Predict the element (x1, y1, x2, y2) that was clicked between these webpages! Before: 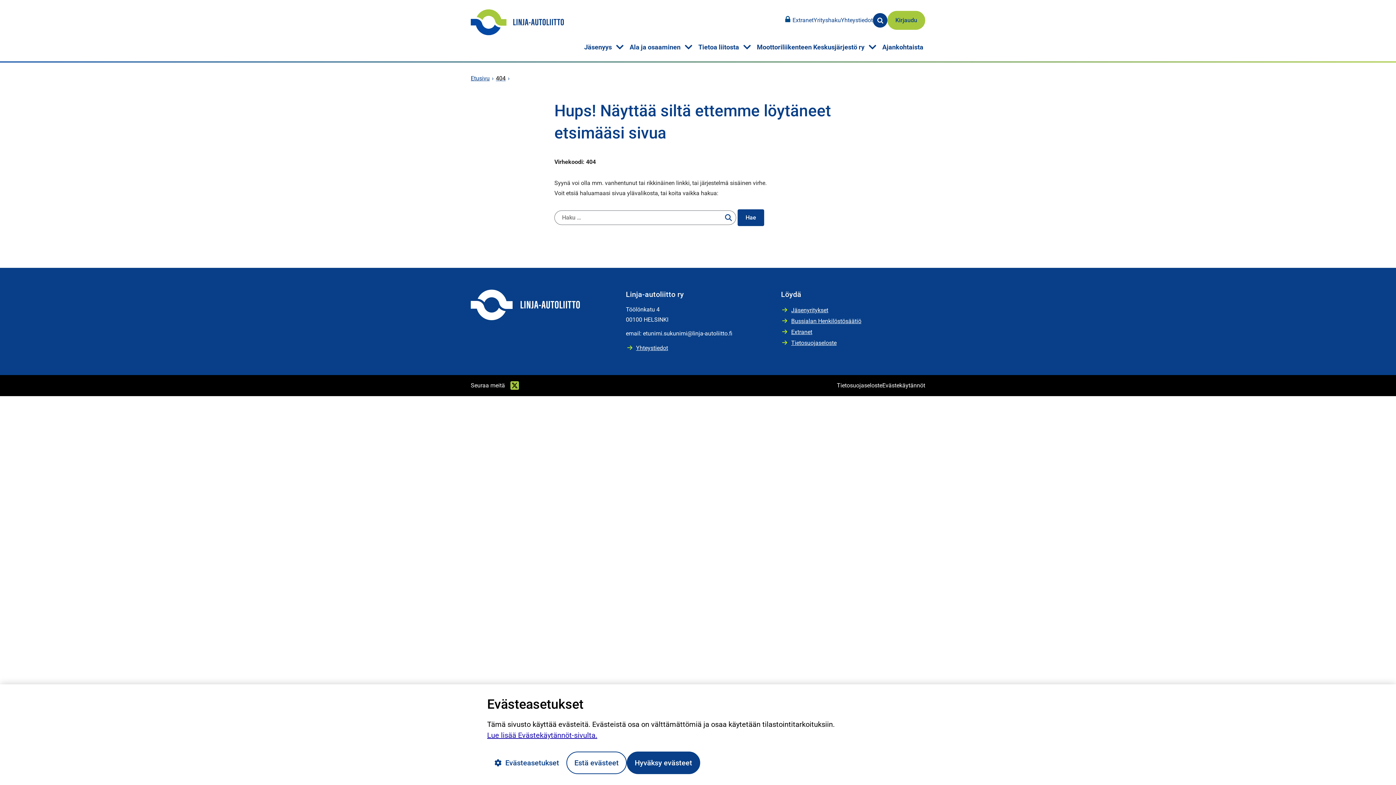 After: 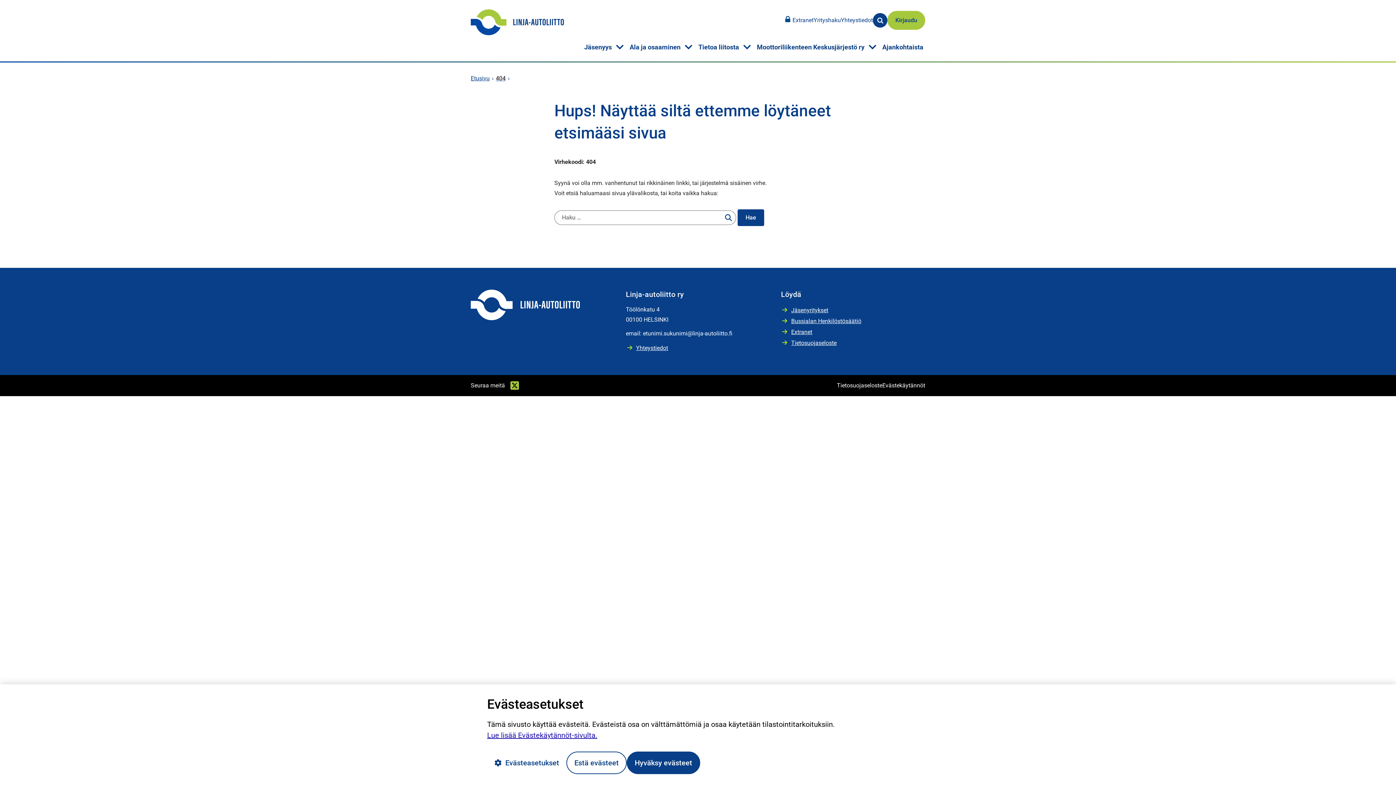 Action: label: Extranet bbox: (781, 327, 812, 337)